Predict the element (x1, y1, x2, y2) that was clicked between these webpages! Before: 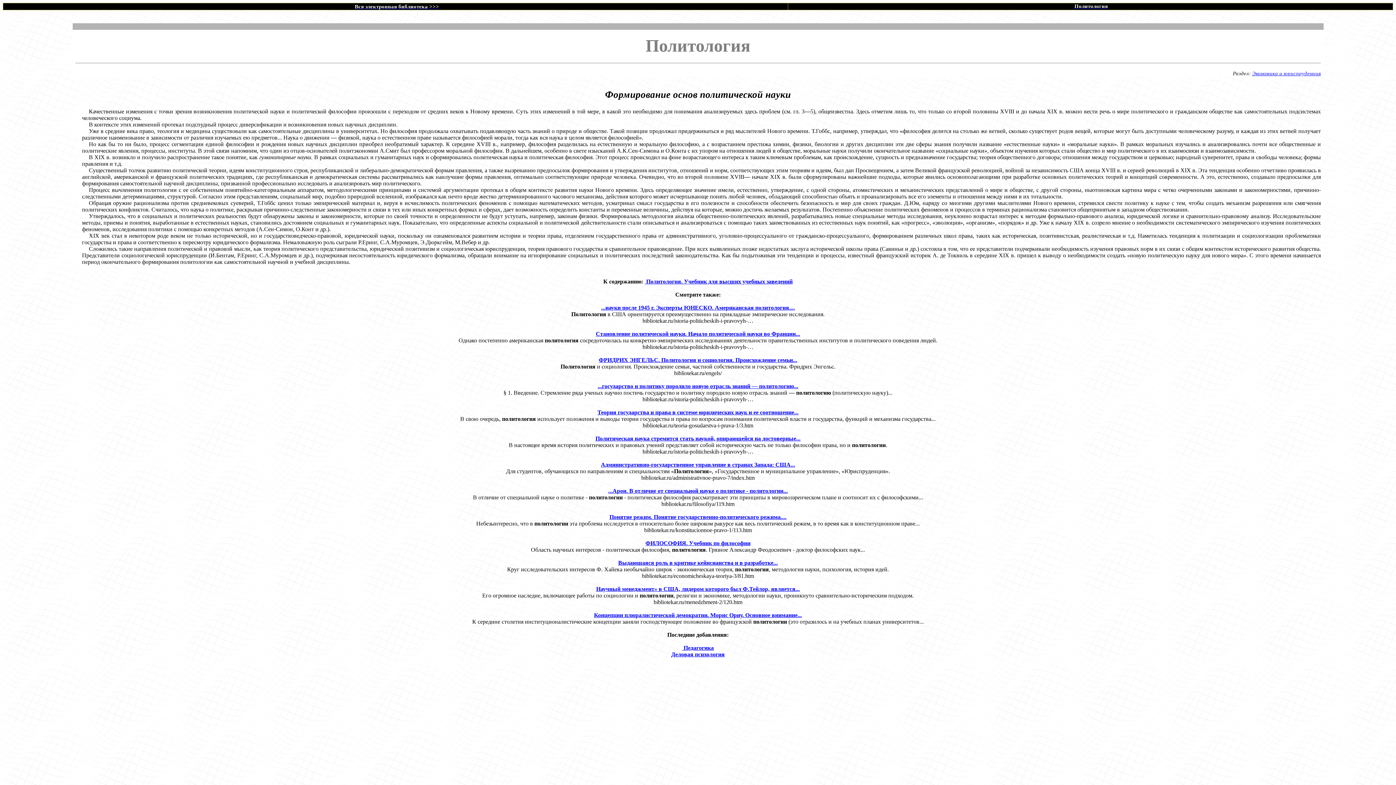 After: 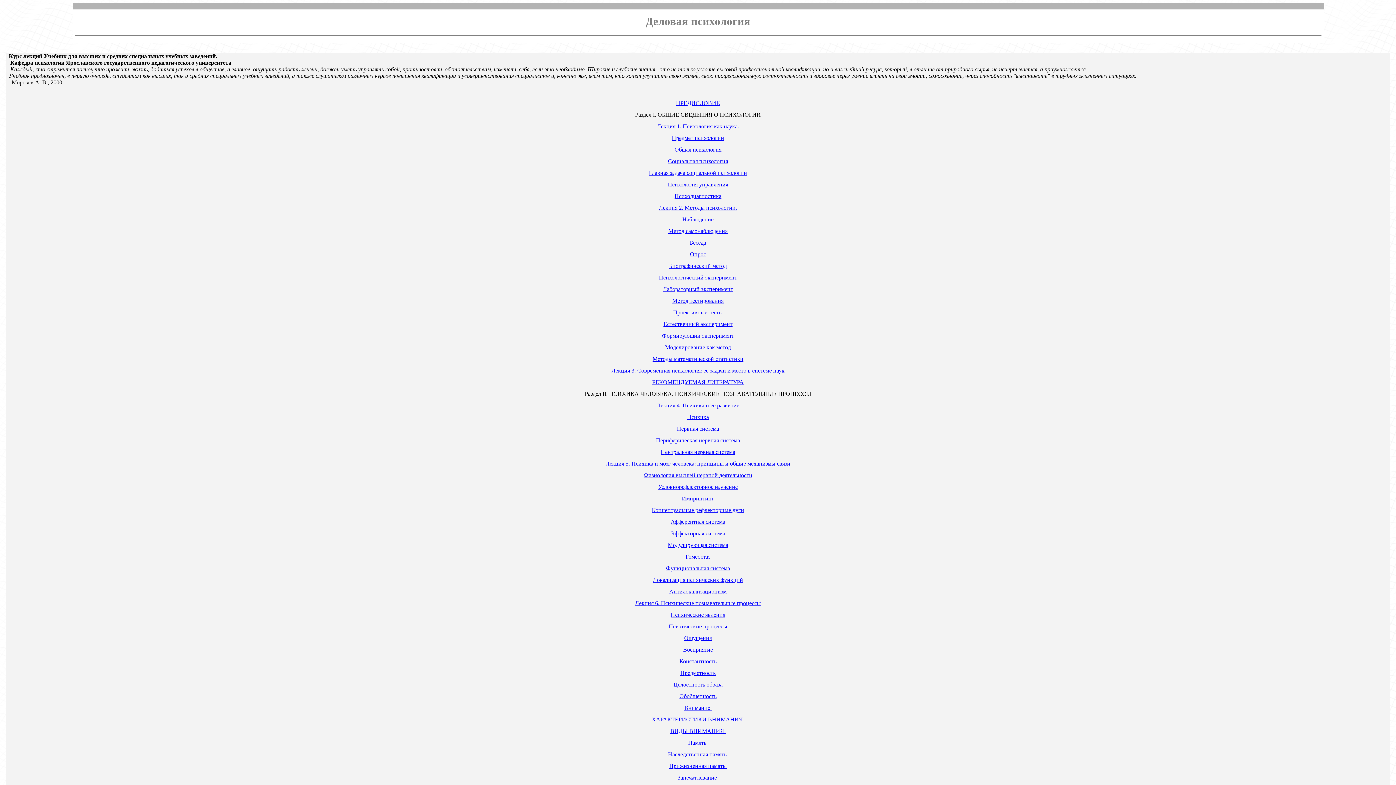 Action: label: Деловая психология bbox: (671, 651, 724, 657)